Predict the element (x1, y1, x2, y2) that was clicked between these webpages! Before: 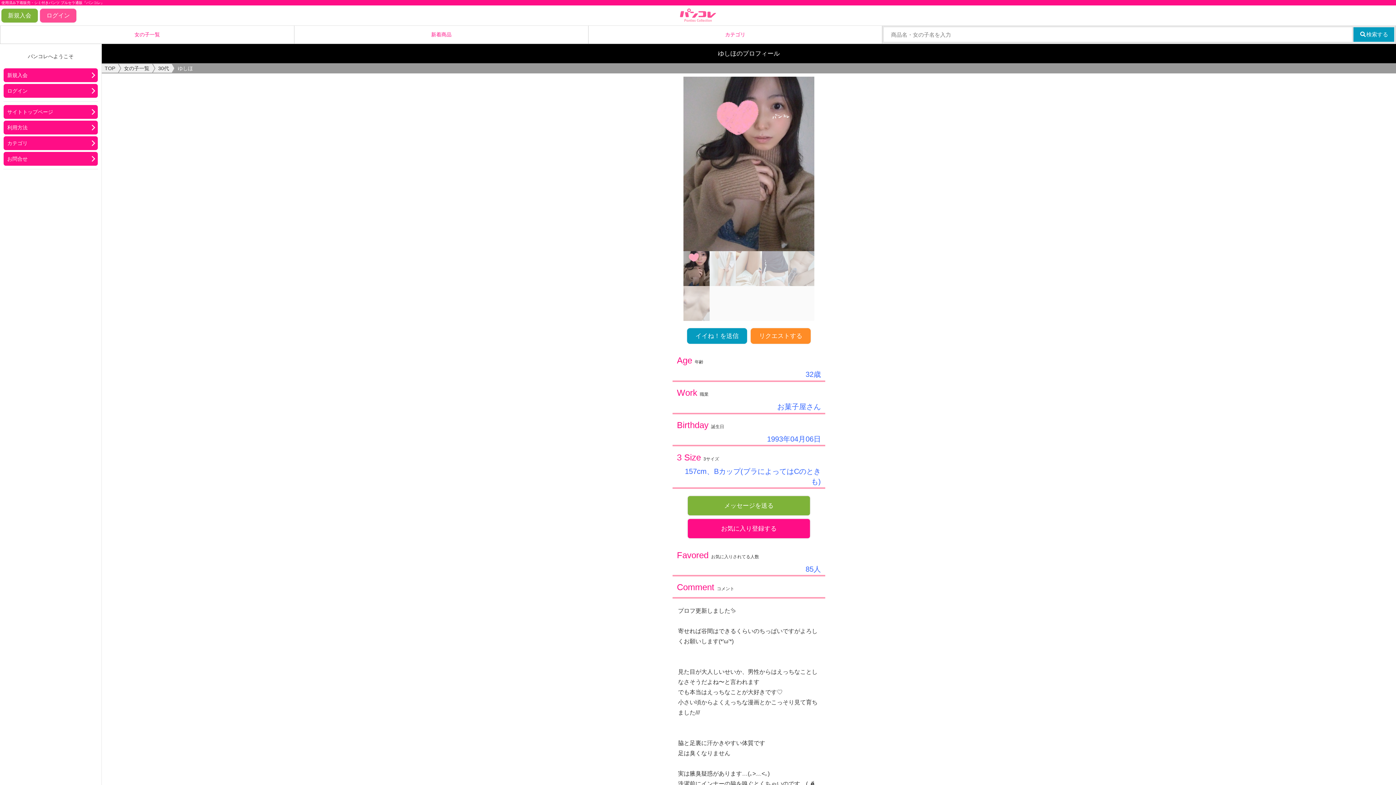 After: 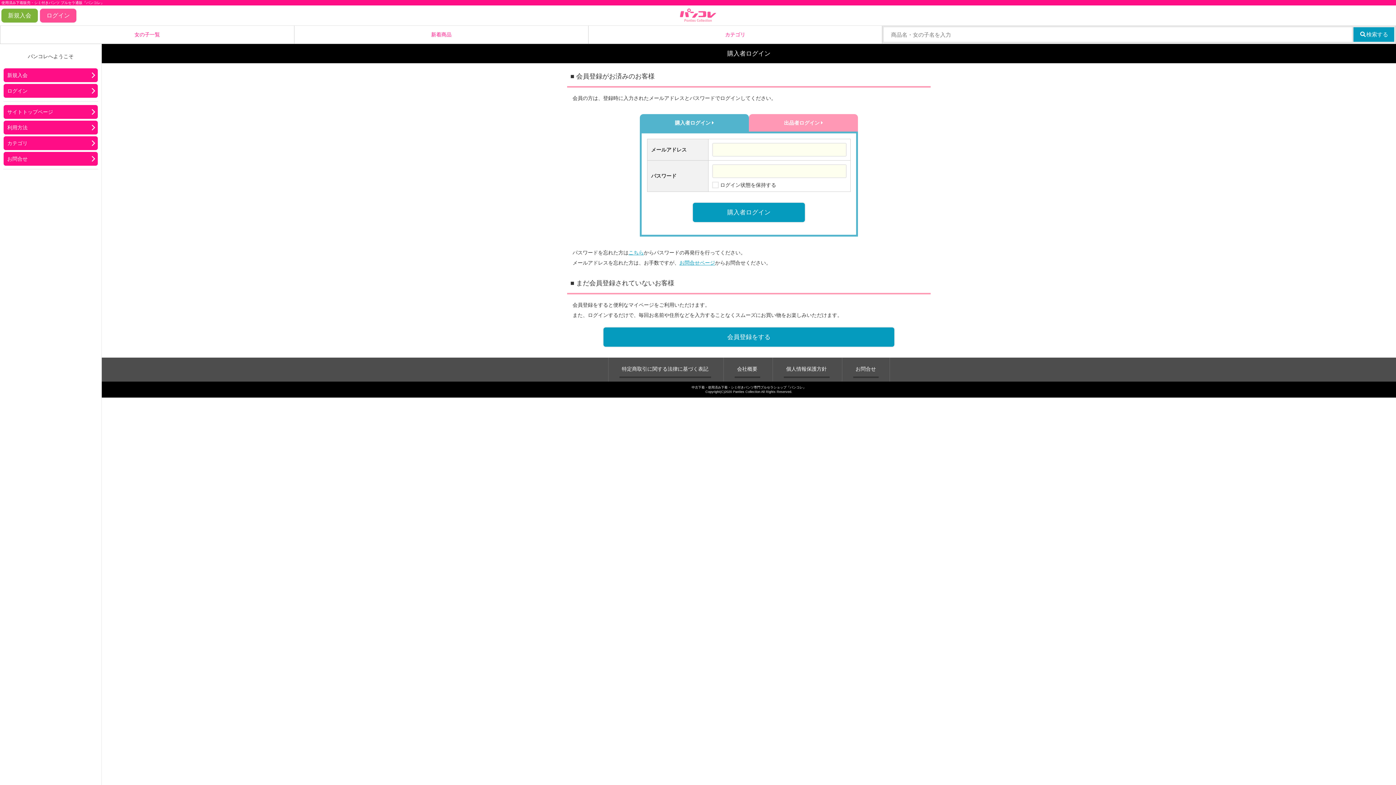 Action: label: リクエストする bbox: (750, 328, 810, 344)